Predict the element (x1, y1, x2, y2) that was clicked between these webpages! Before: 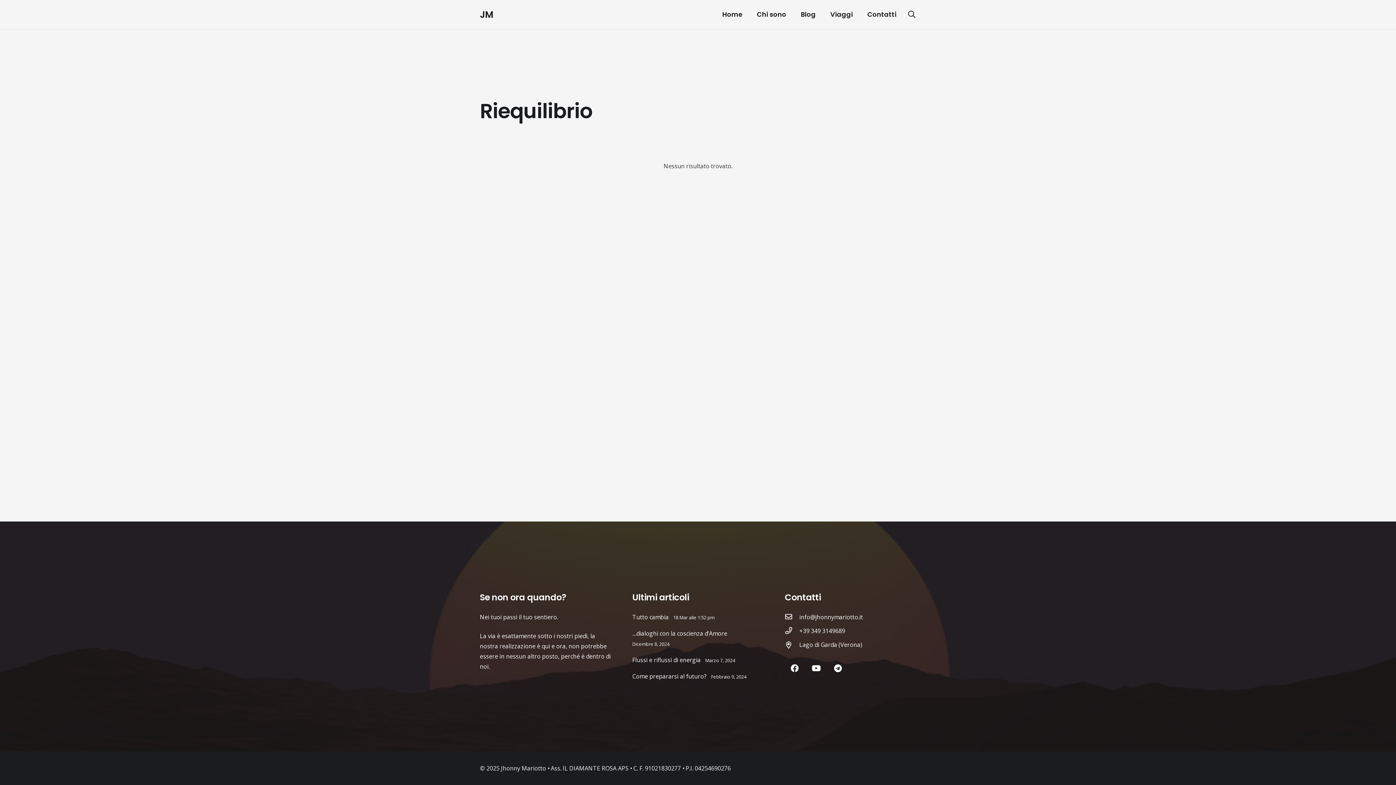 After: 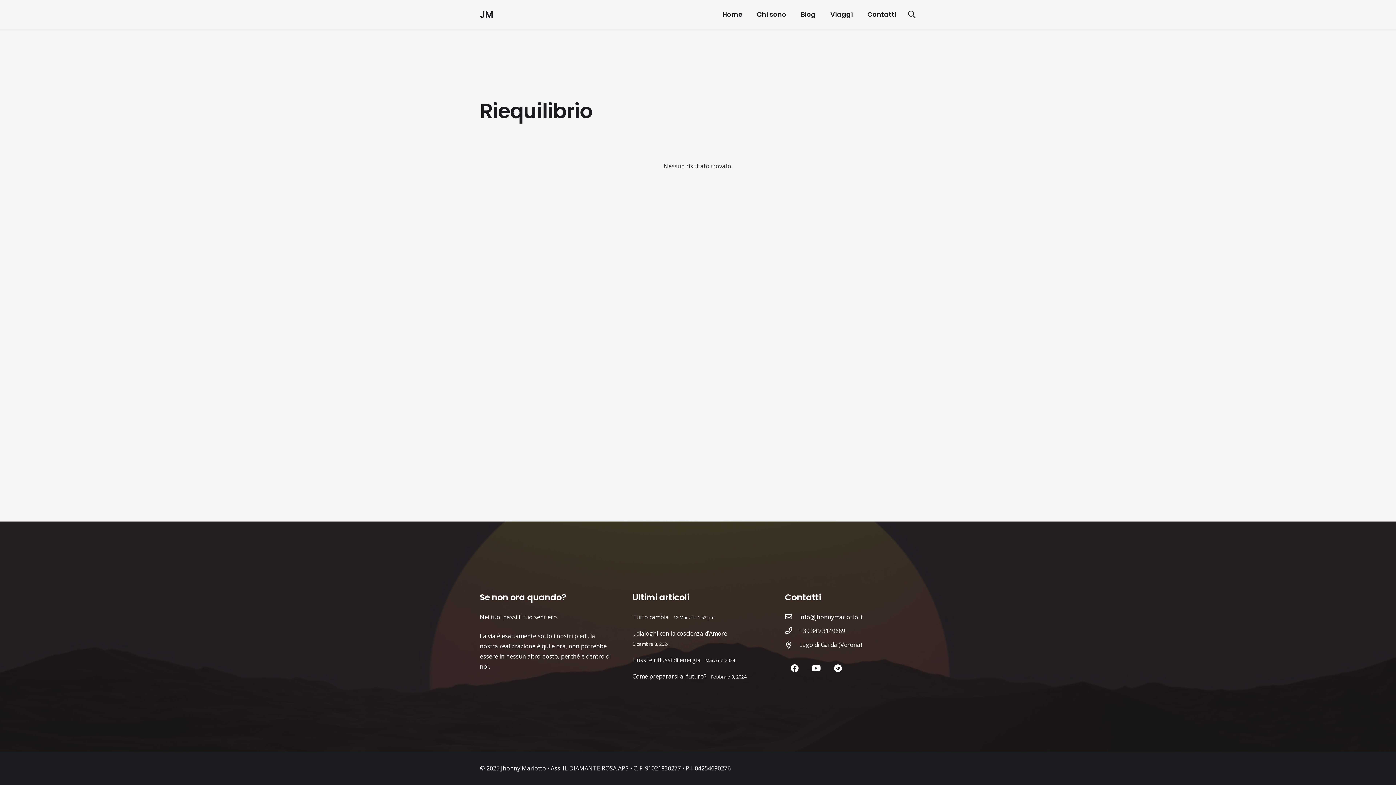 Action: bbox: (784, 626, 799, 636) label: +39 349 3149689